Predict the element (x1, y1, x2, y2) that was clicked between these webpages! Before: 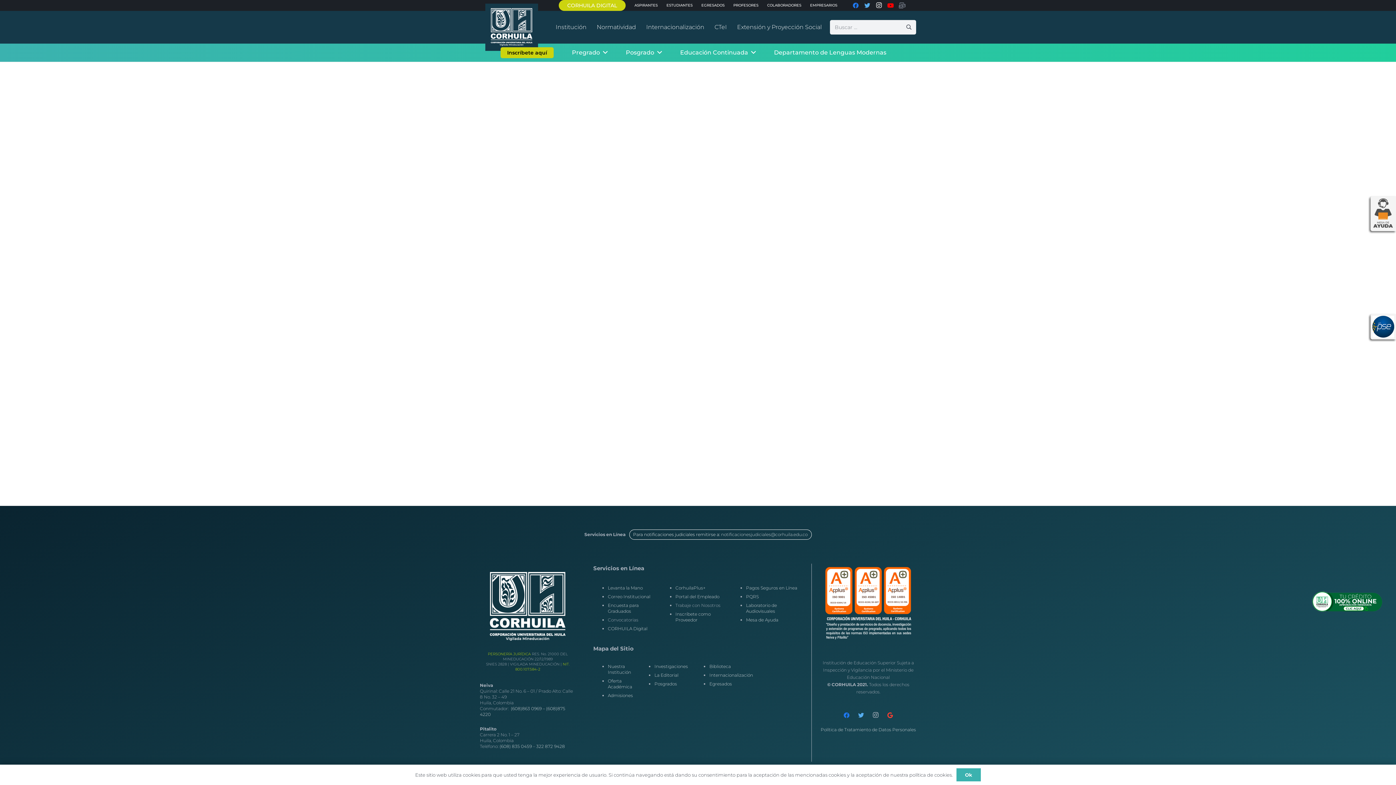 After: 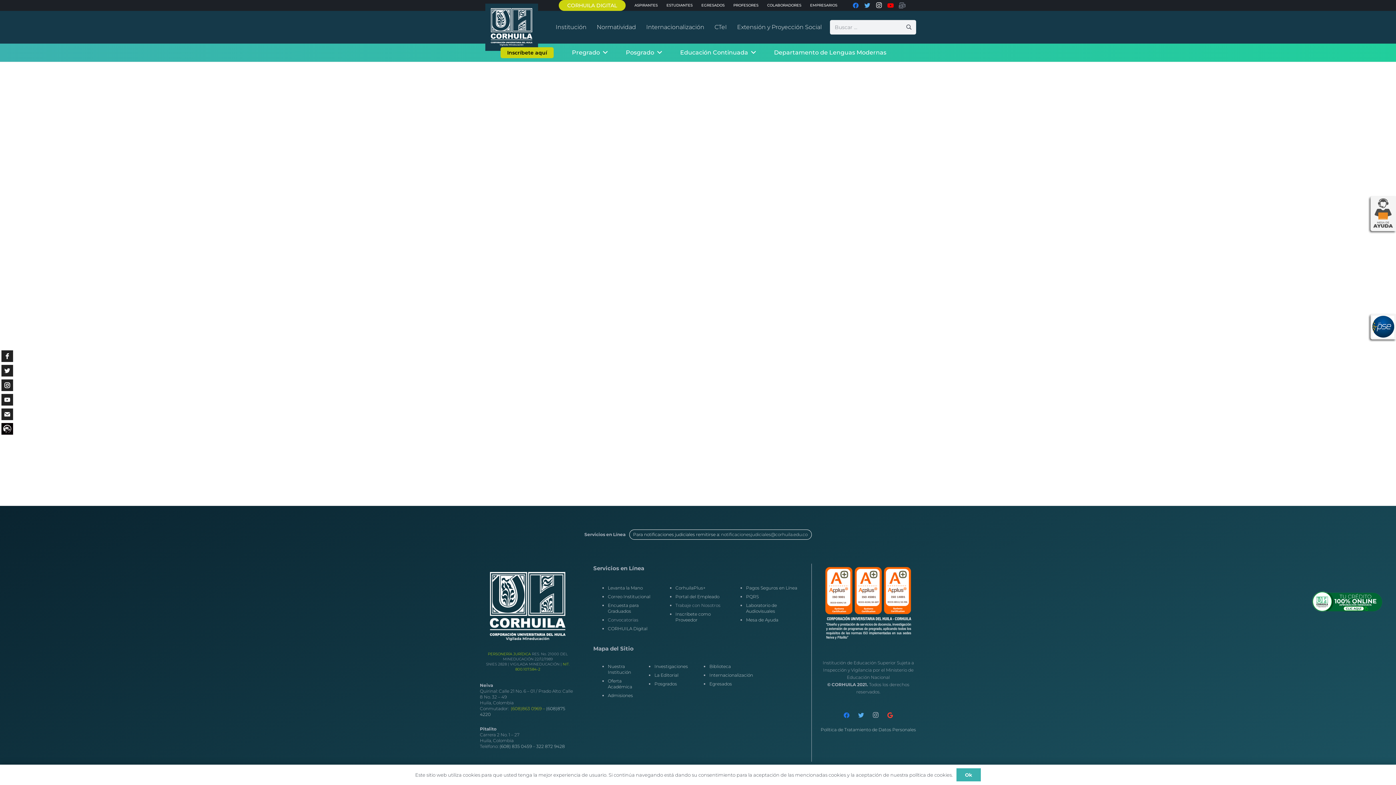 Action: bbox: (510, 706, 546, 711) label: (608)863 0969 – 